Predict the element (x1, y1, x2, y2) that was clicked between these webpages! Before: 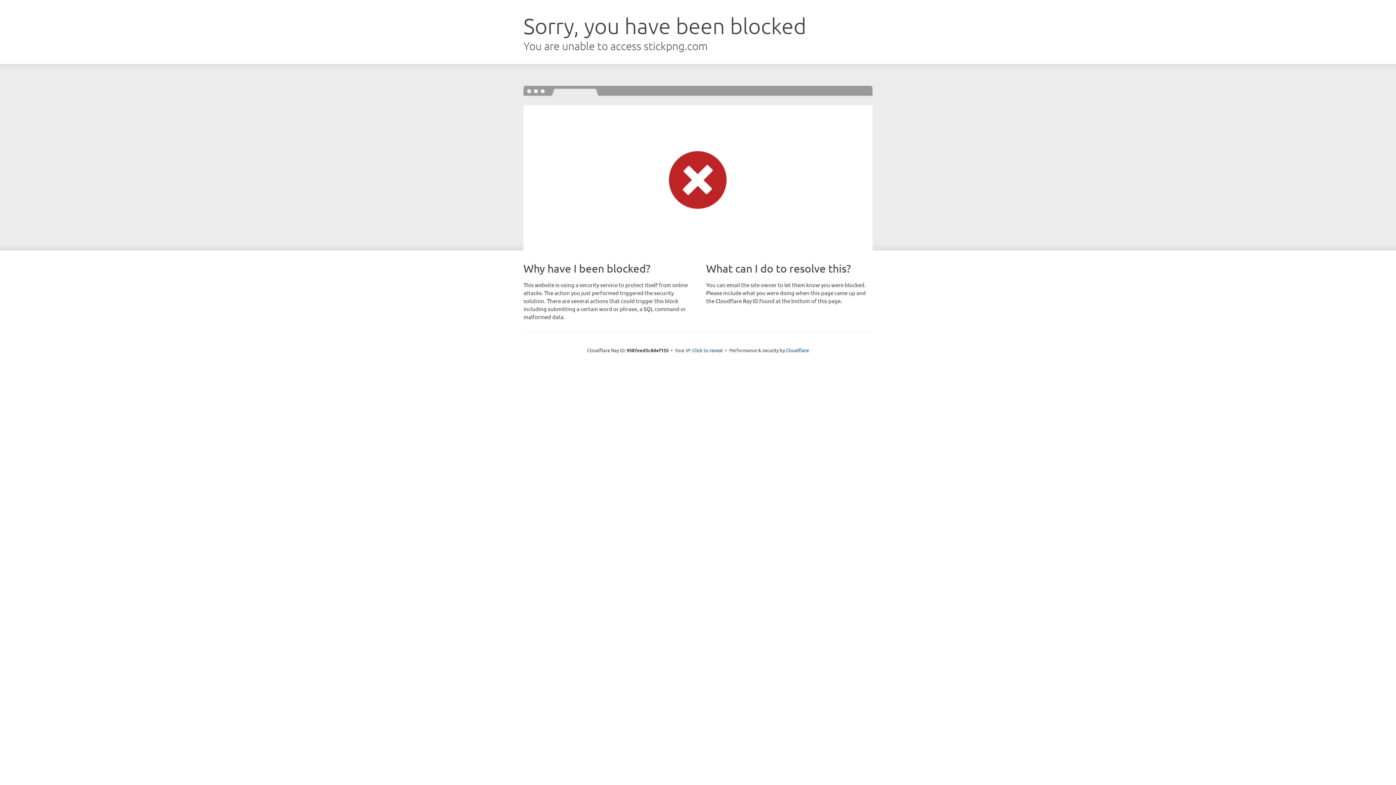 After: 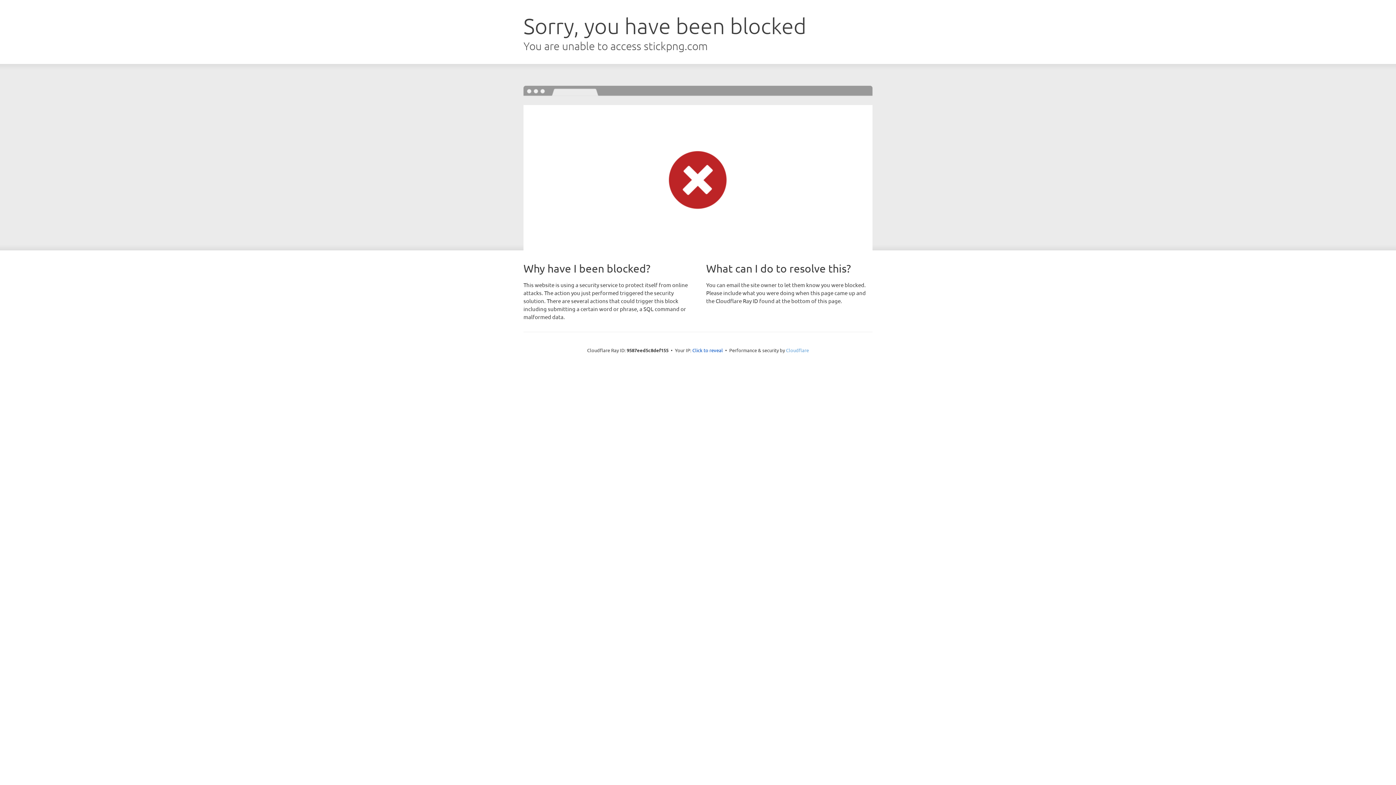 Action: label: Cloudflare bbox: (786, 347, 809, 353)